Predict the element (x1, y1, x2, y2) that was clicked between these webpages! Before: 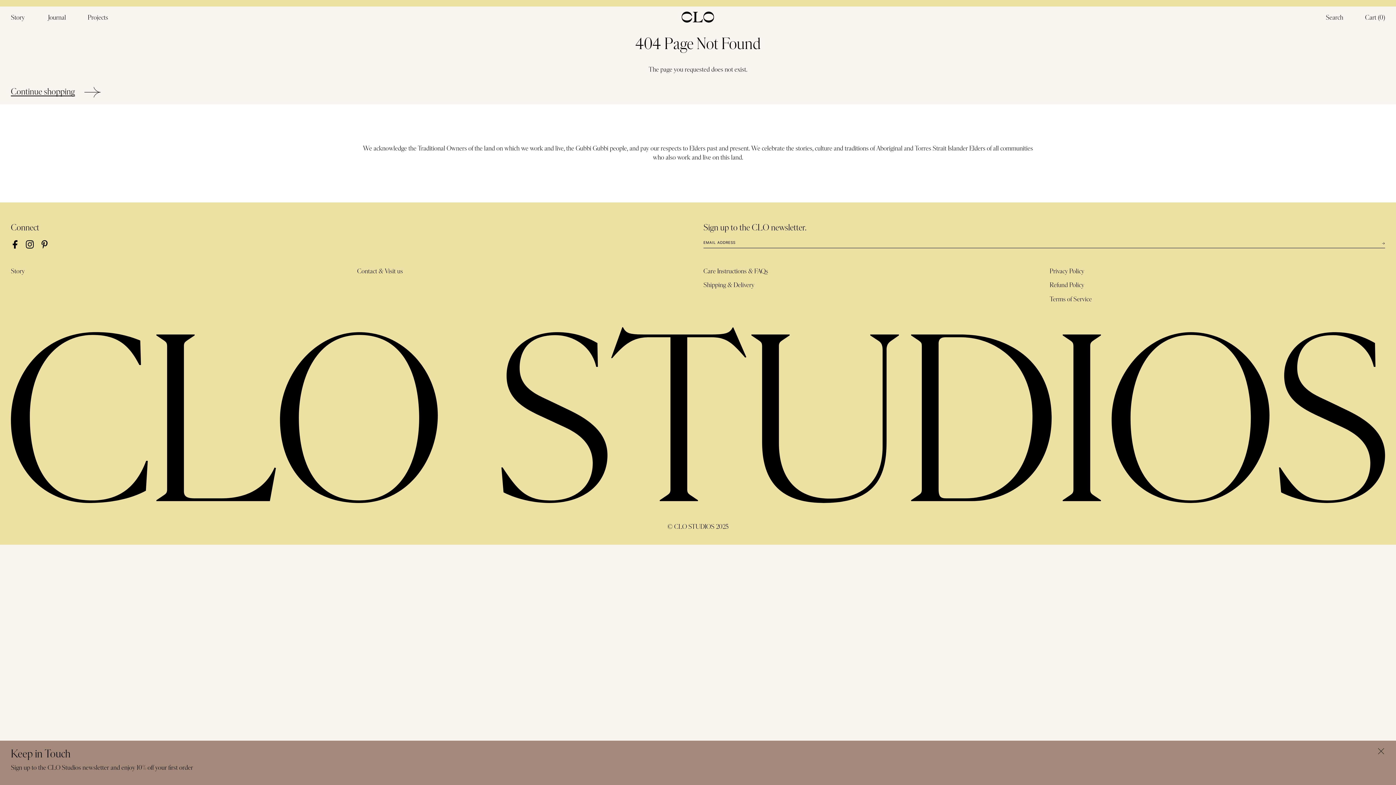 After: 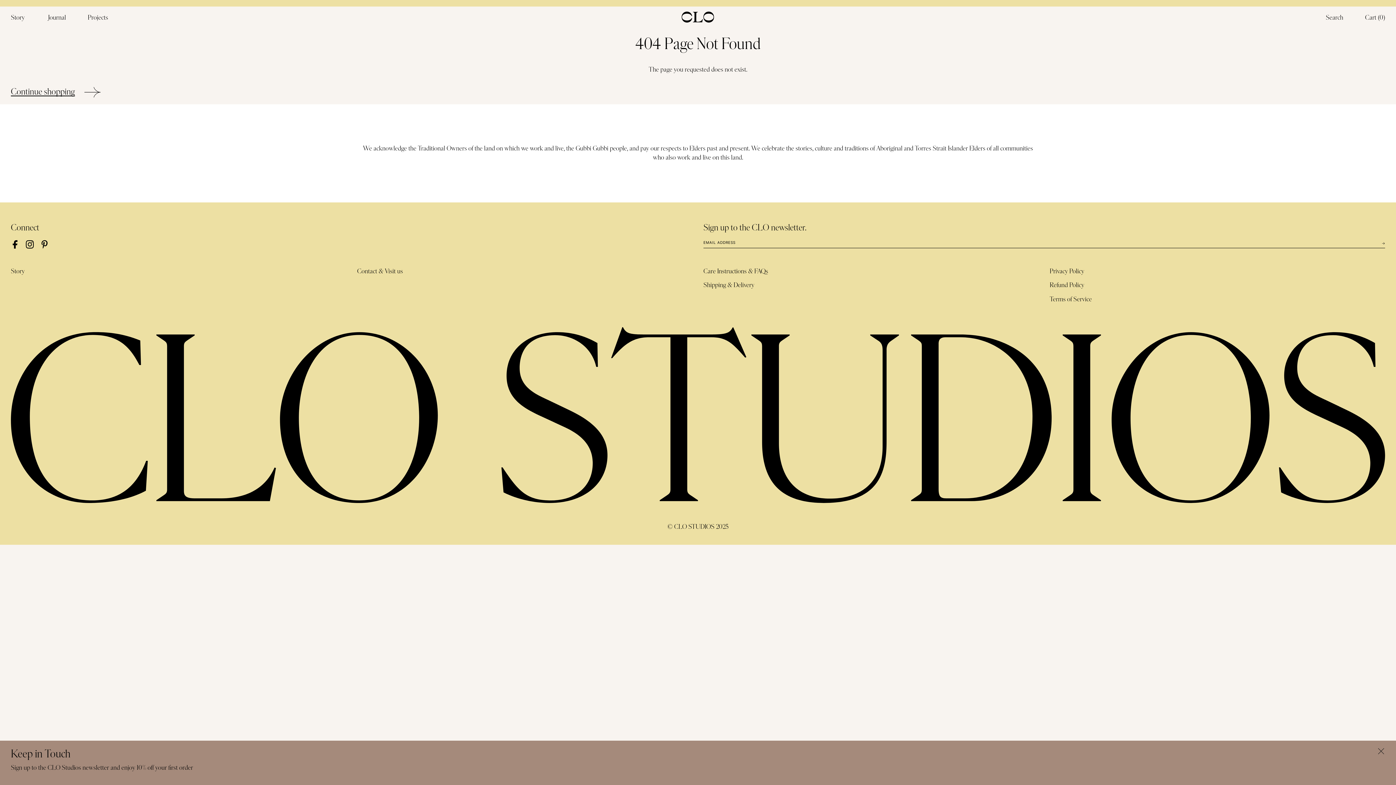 Action: label: Pinterest bbox: (40, 243, 48, 250)